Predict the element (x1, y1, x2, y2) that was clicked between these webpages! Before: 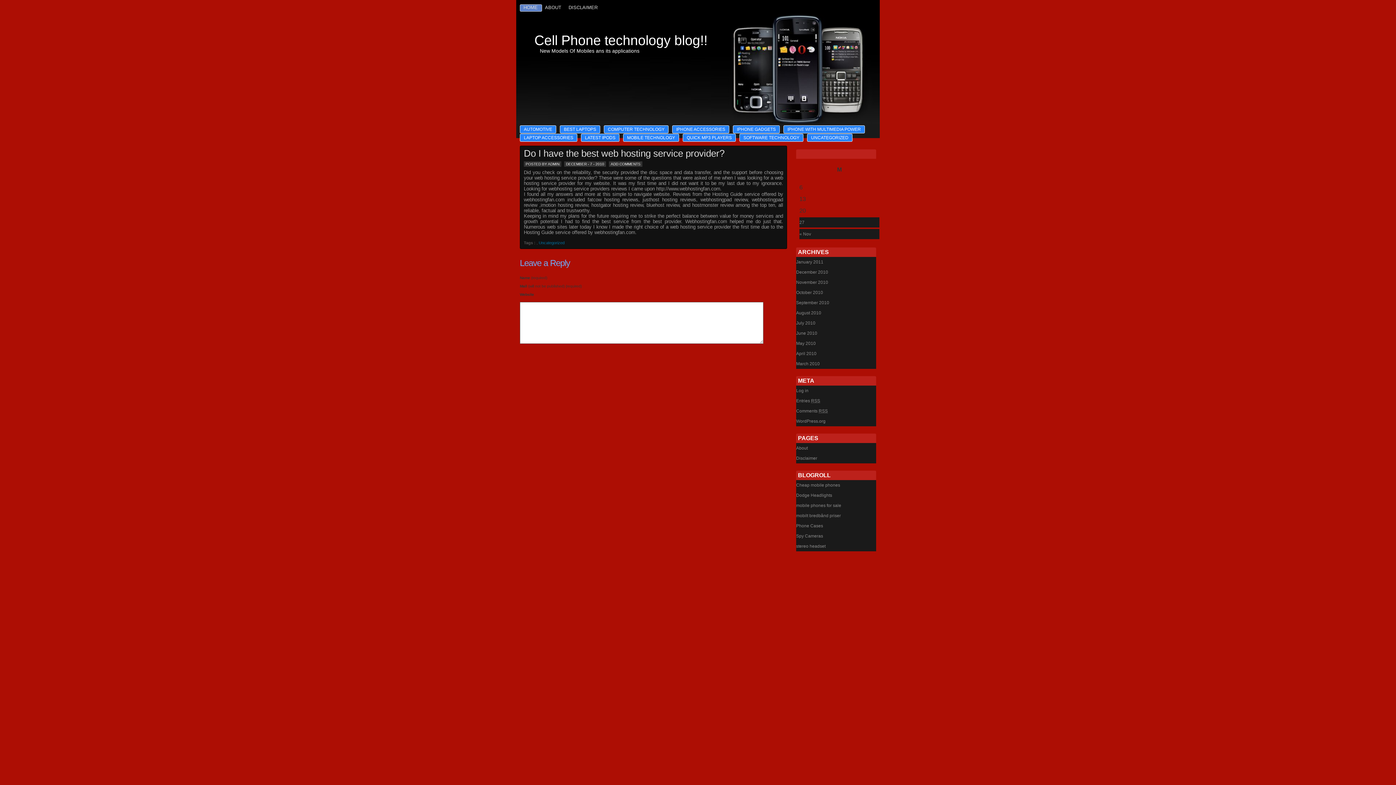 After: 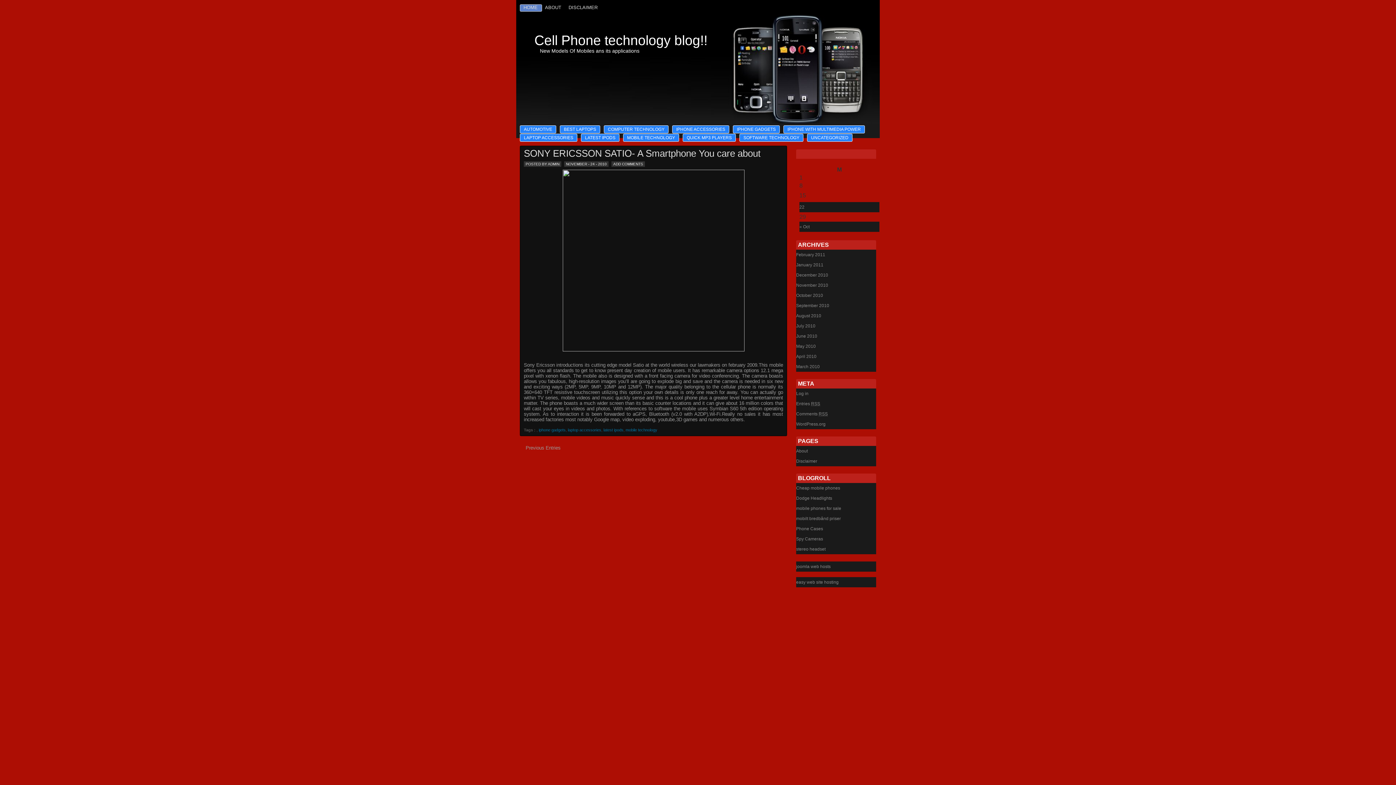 Action: bbox: (796, 277, 876, 287) label: November 2010